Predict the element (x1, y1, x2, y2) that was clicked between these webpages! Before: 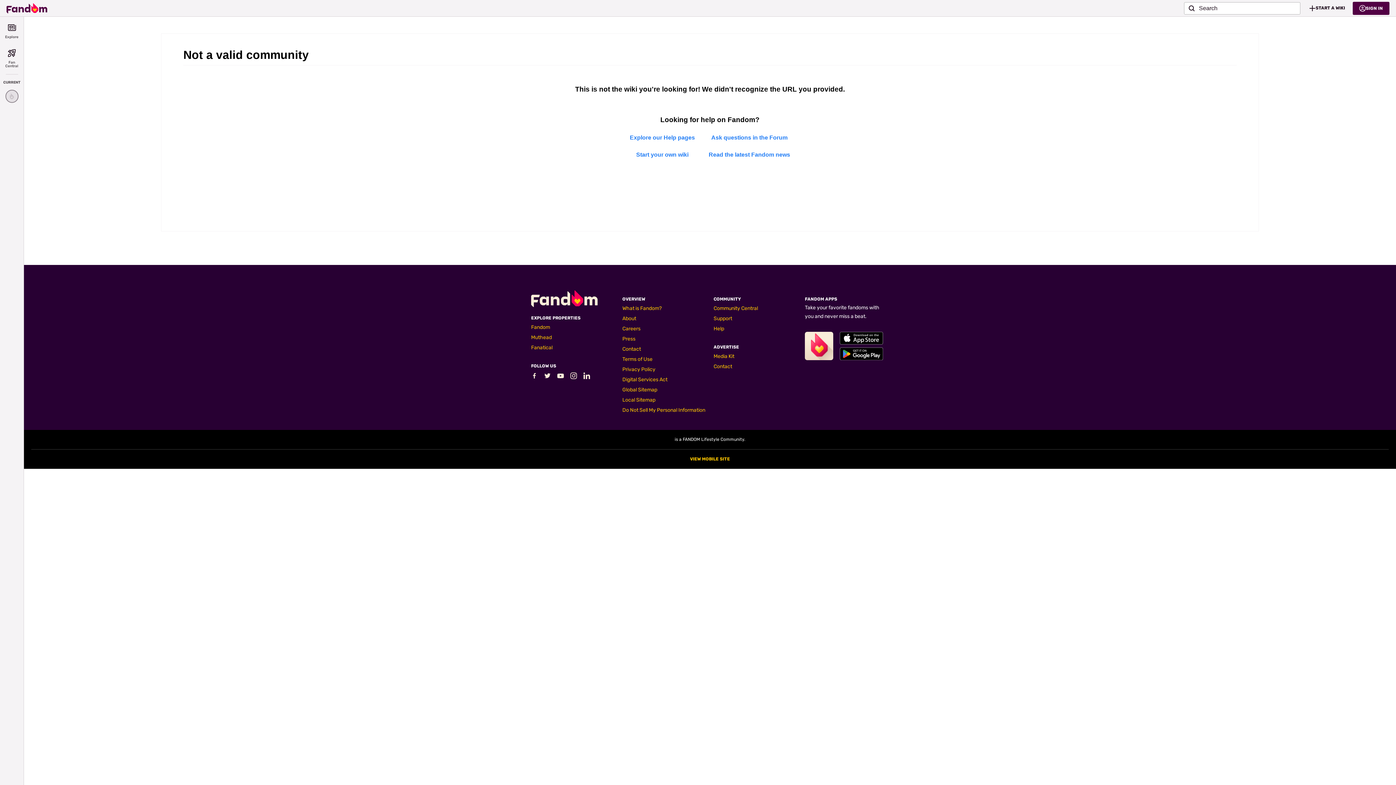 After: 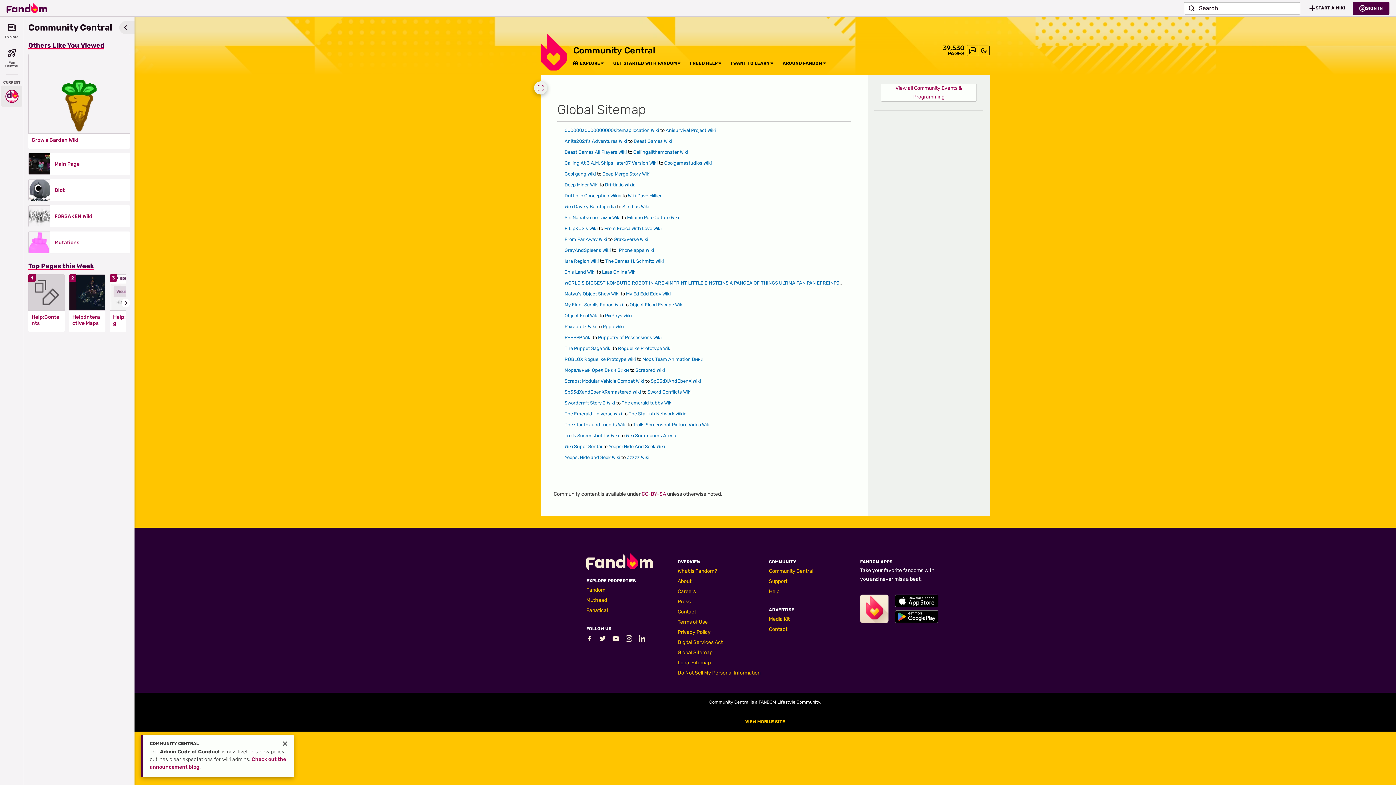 Action: label: Global Sitemap bbox: (622, 386, 657, 392)